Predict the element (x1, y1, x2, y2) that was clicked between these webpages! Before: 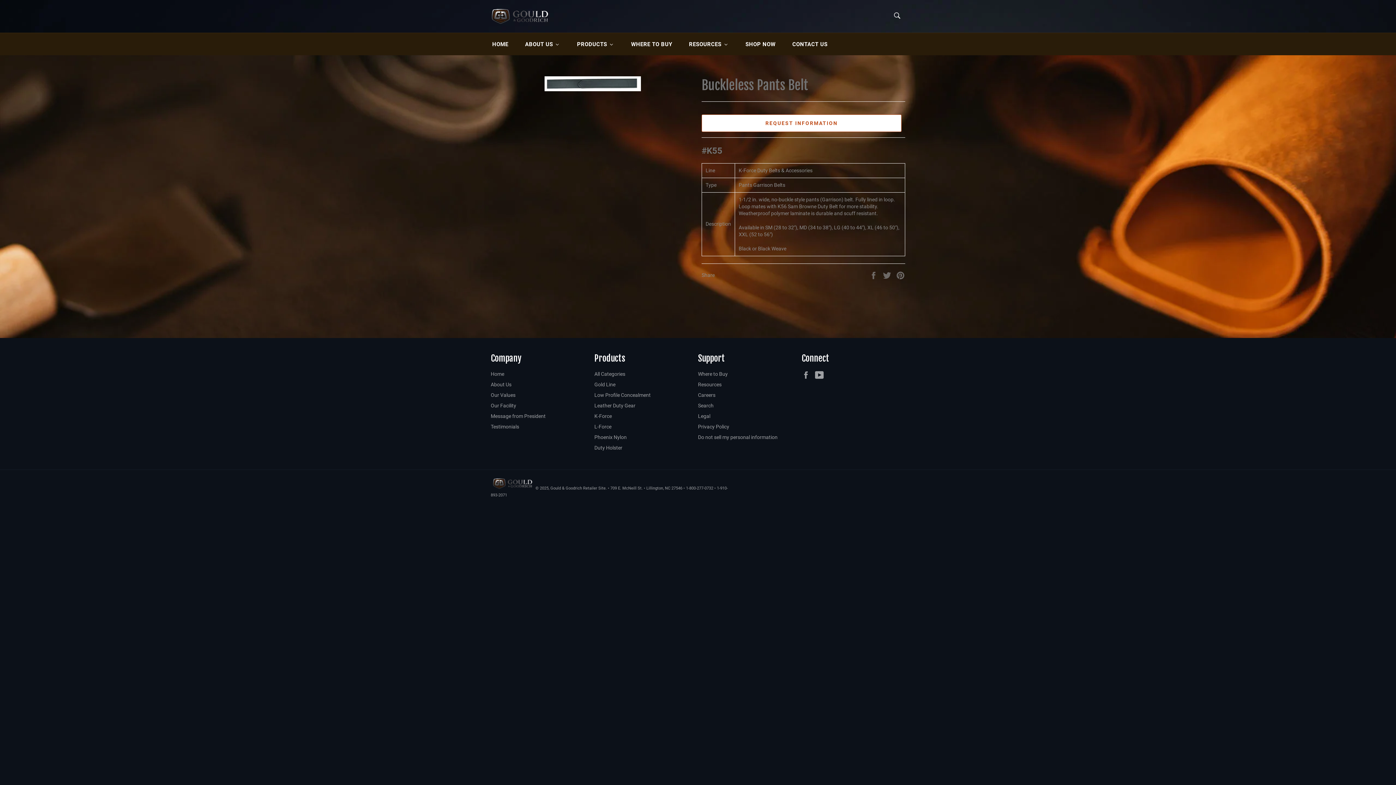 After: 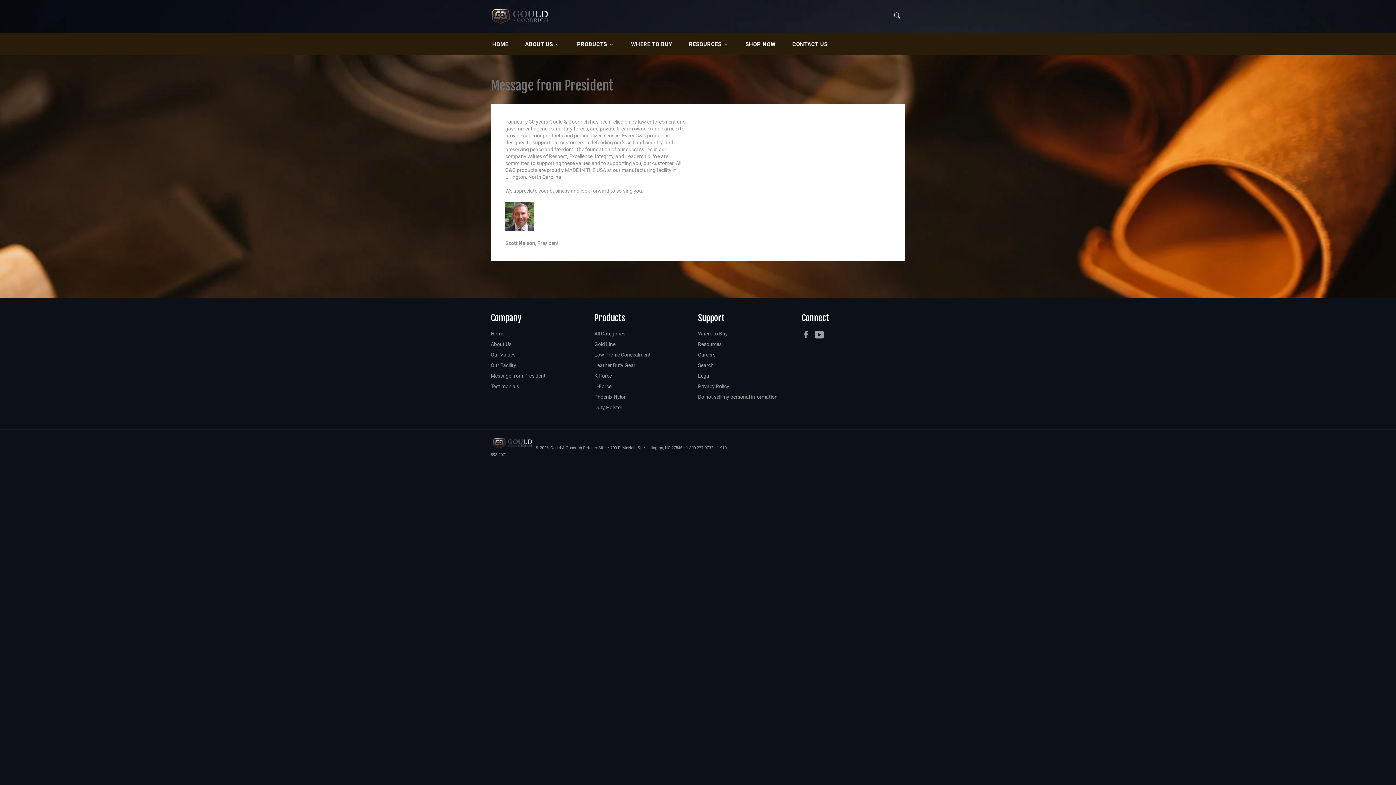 Action: label: Message from President bbox: (490, 413, 545, 419)